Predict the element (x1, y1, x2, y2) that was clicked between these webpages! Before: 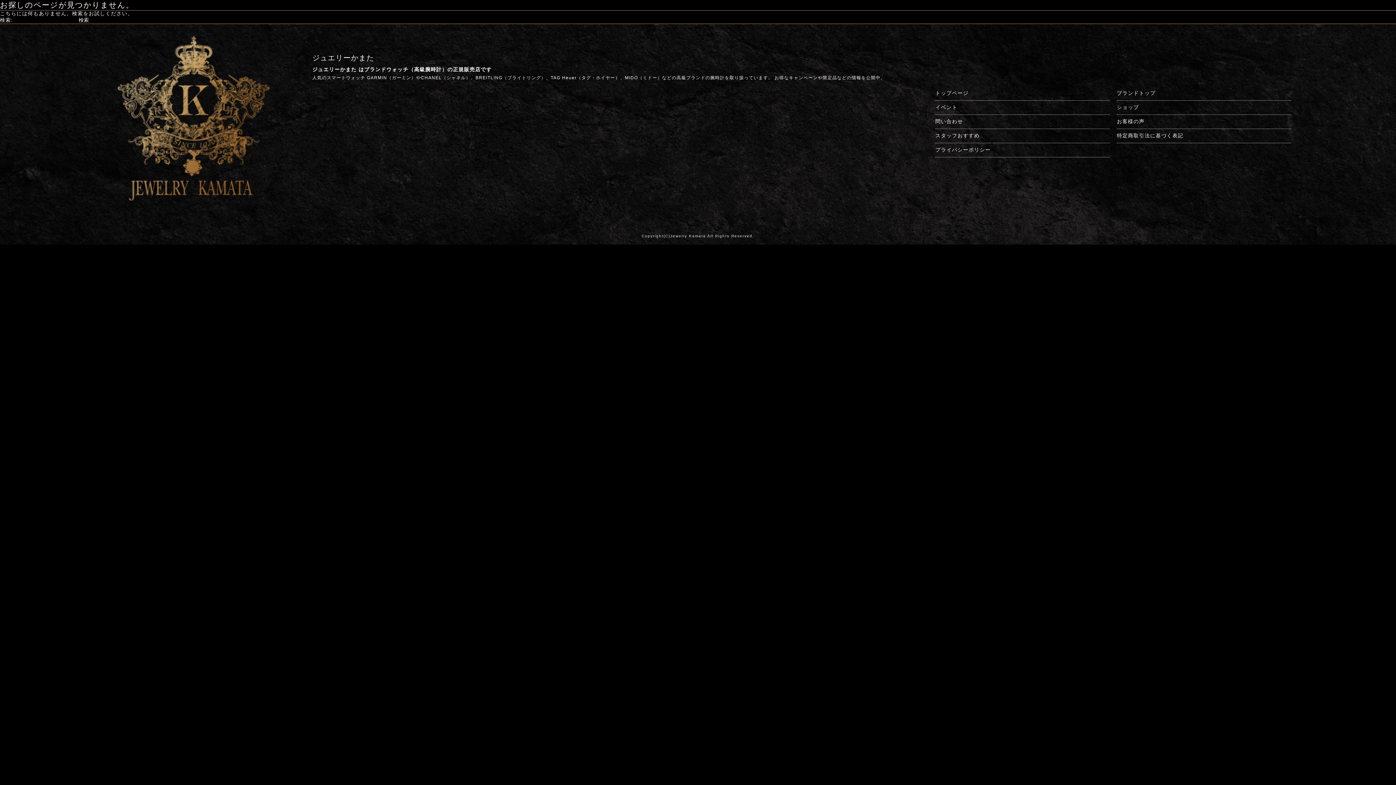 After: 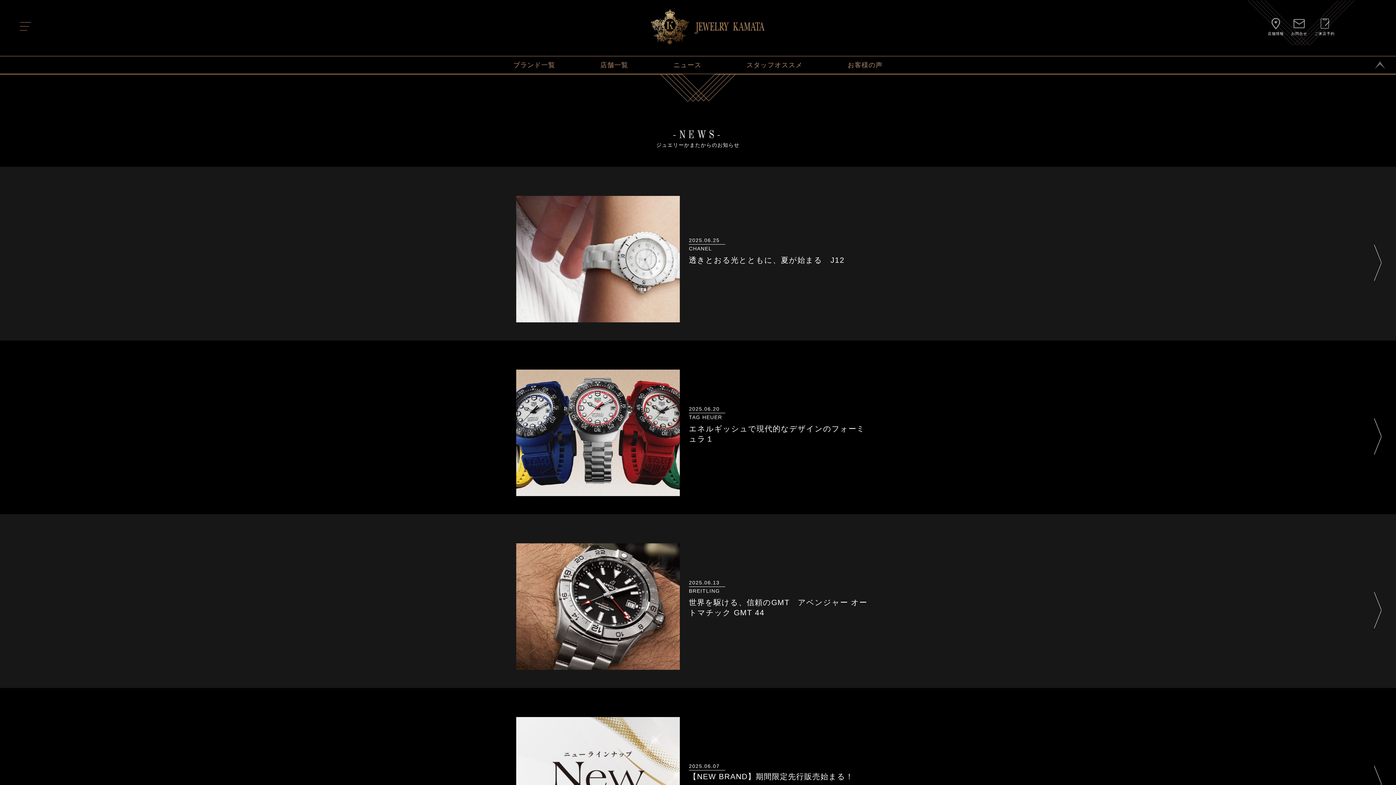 Action: bbox: (935, 104, 957, 110) label: イベント